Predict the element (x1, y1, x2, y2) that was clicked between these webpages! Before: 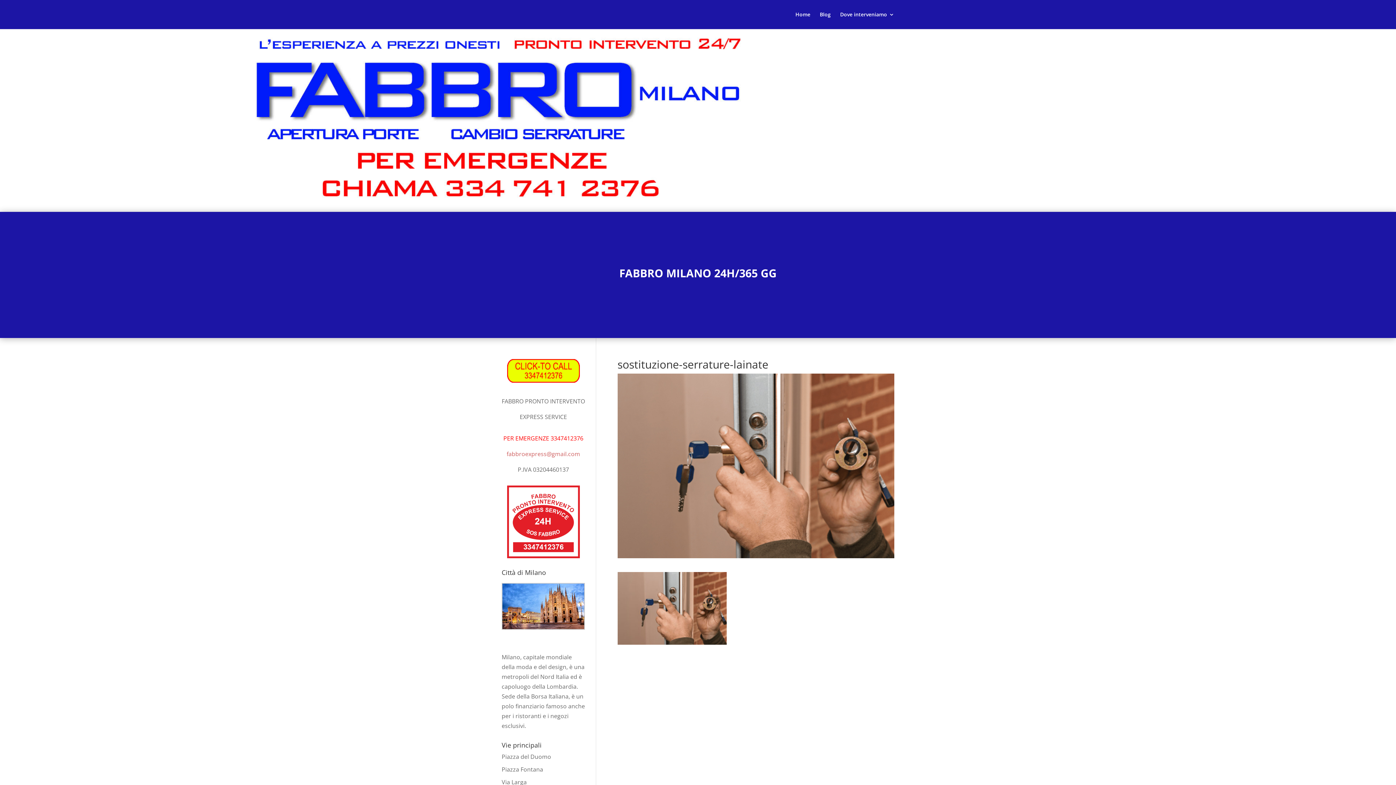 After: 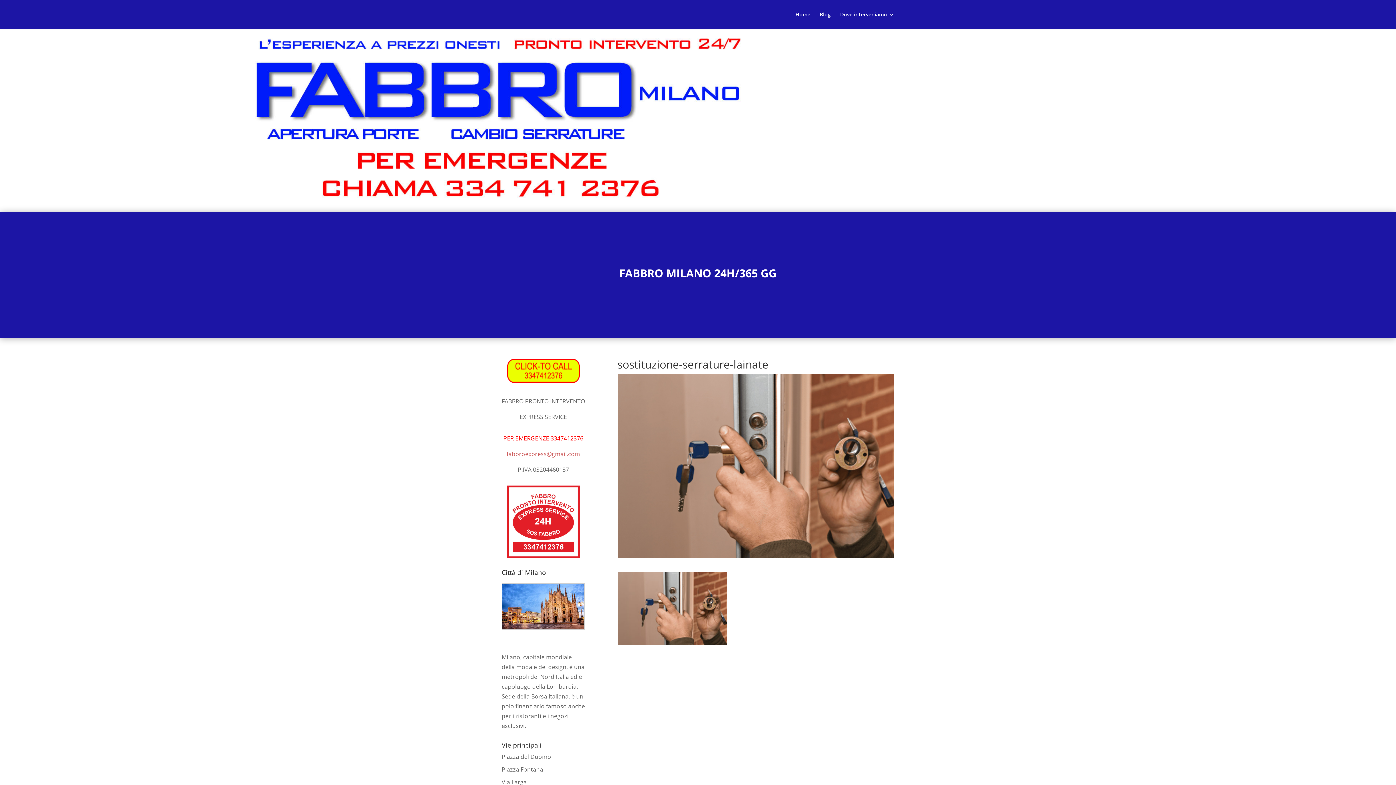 Action: bbox: (507, 376, 579, 384)